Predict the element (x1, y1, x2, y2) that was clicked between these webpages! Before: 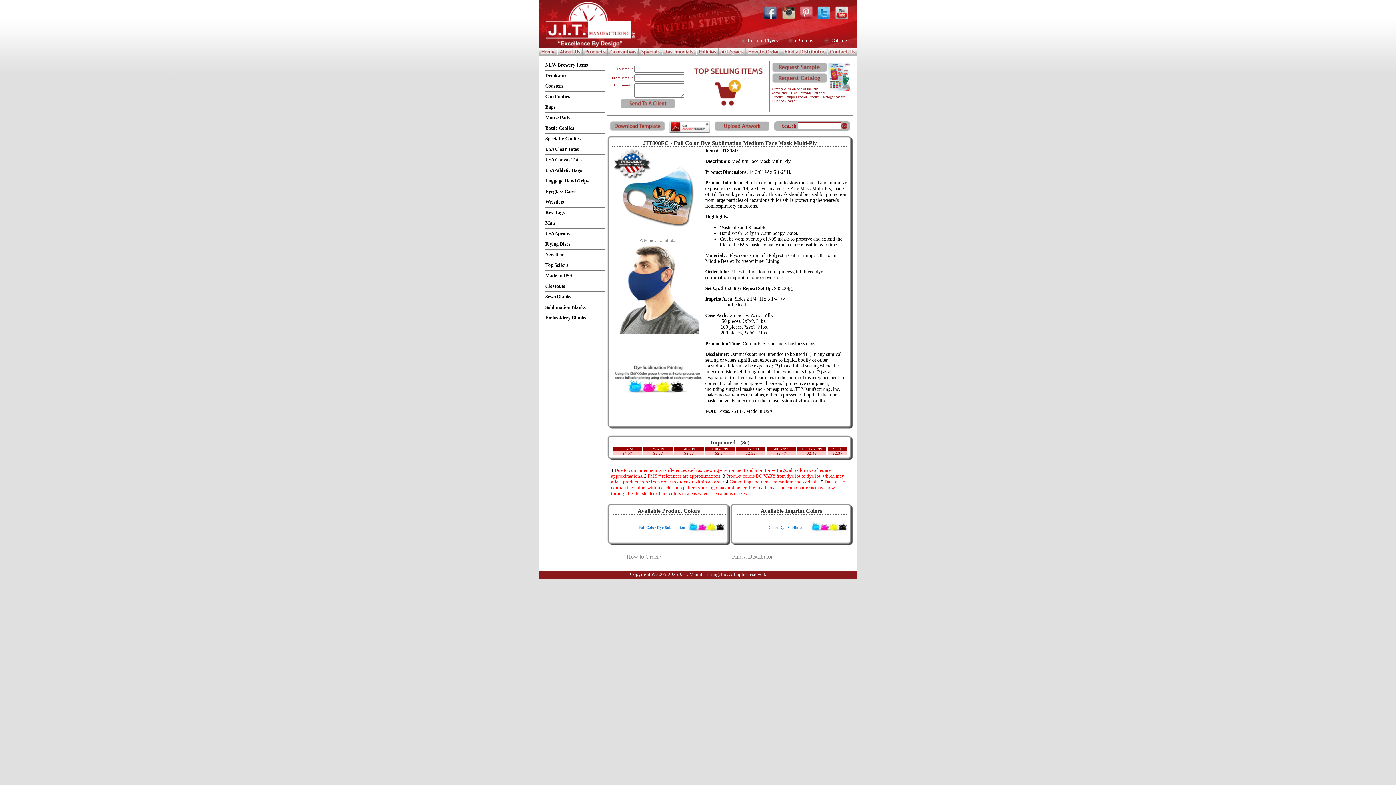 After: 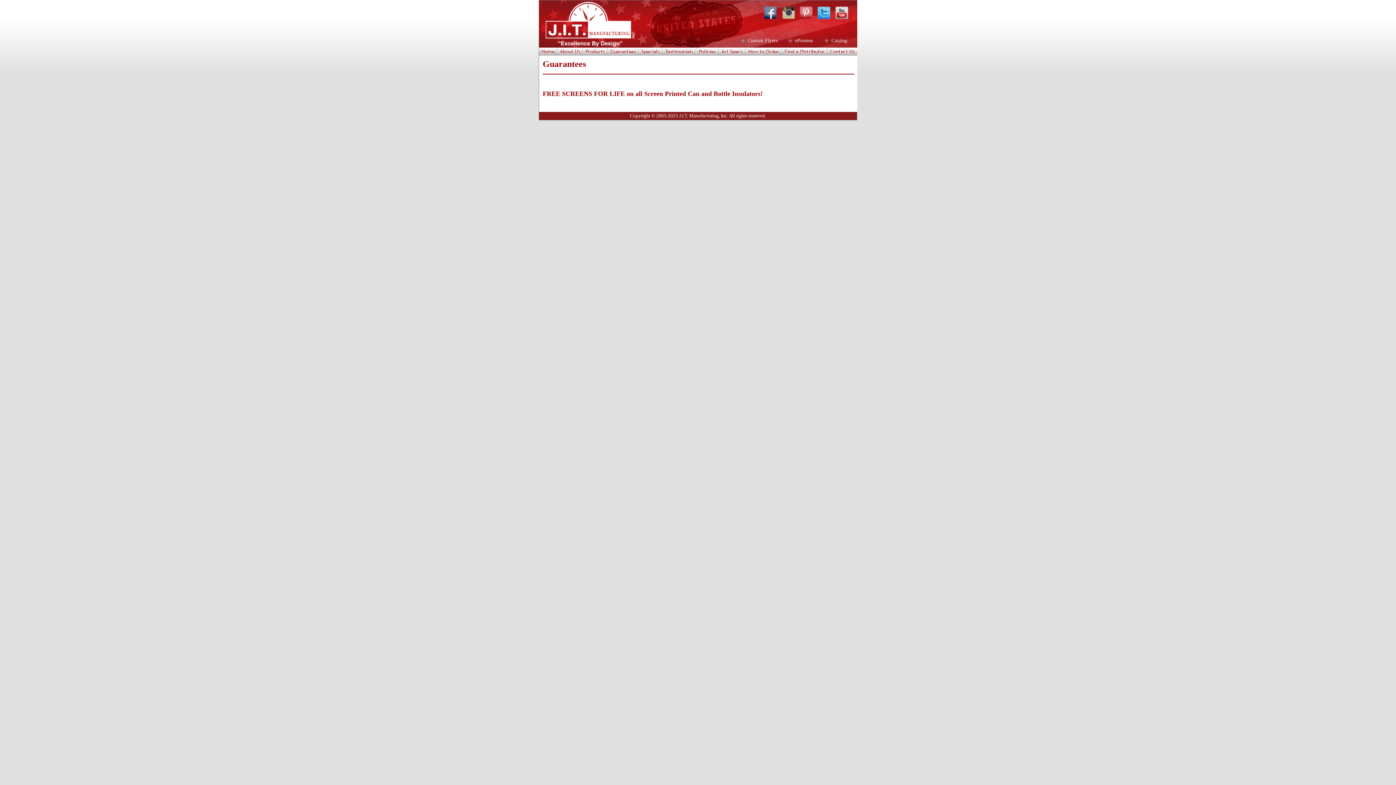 Action: bbox: (608, 51, 638, 56)